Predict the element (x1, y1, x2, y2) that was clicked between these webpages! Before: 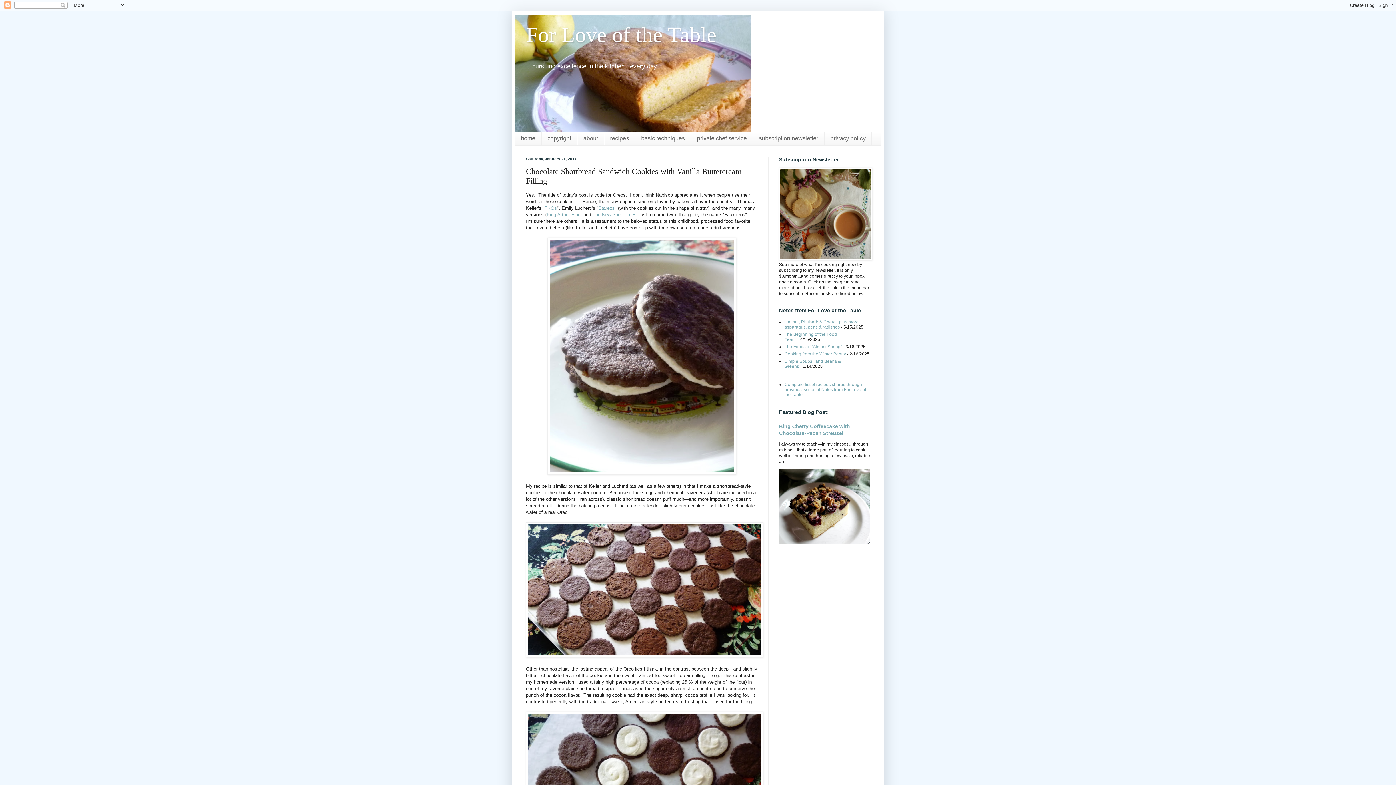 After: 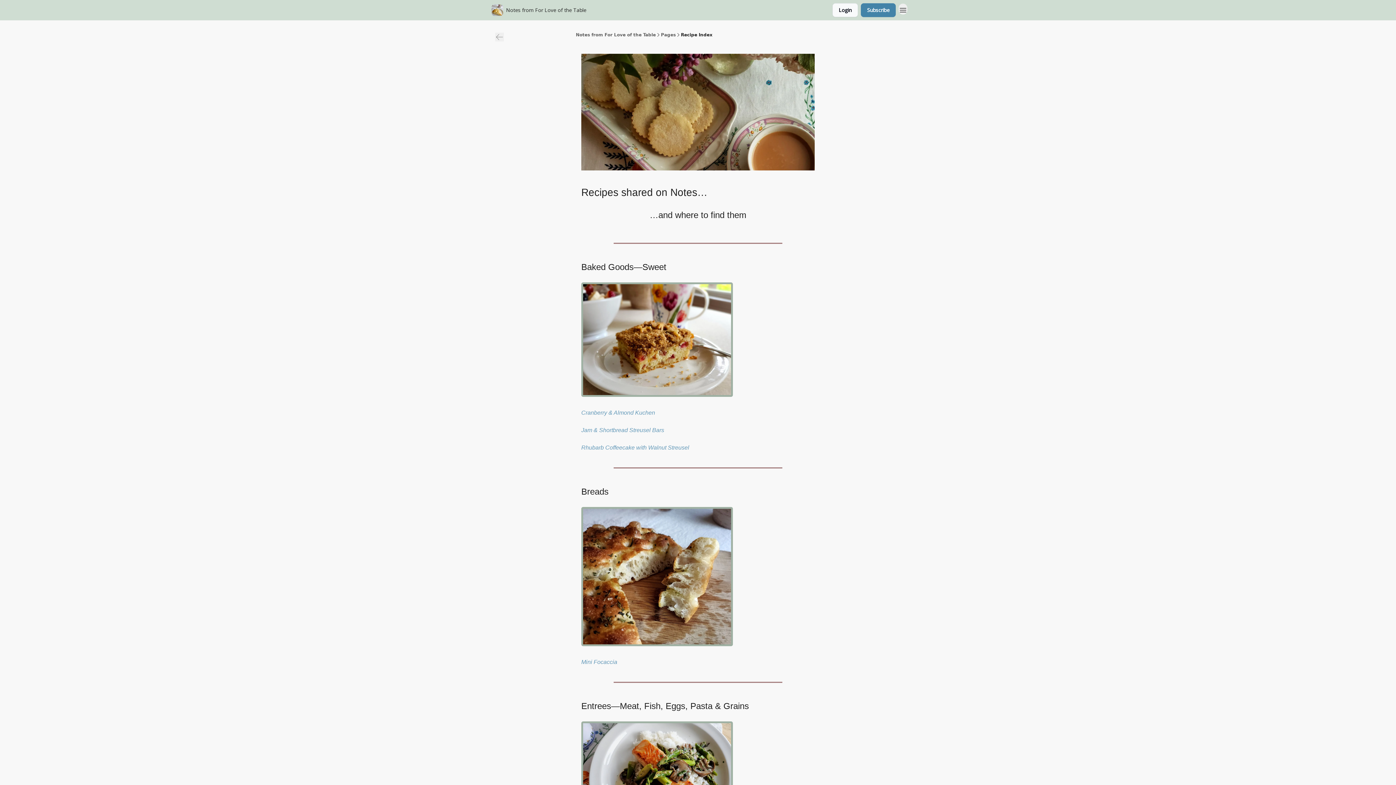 Action: bbox: (784, 382, 866, 397) label: Complete list of recipes shared through previous issues of Notes from For Love of the Table